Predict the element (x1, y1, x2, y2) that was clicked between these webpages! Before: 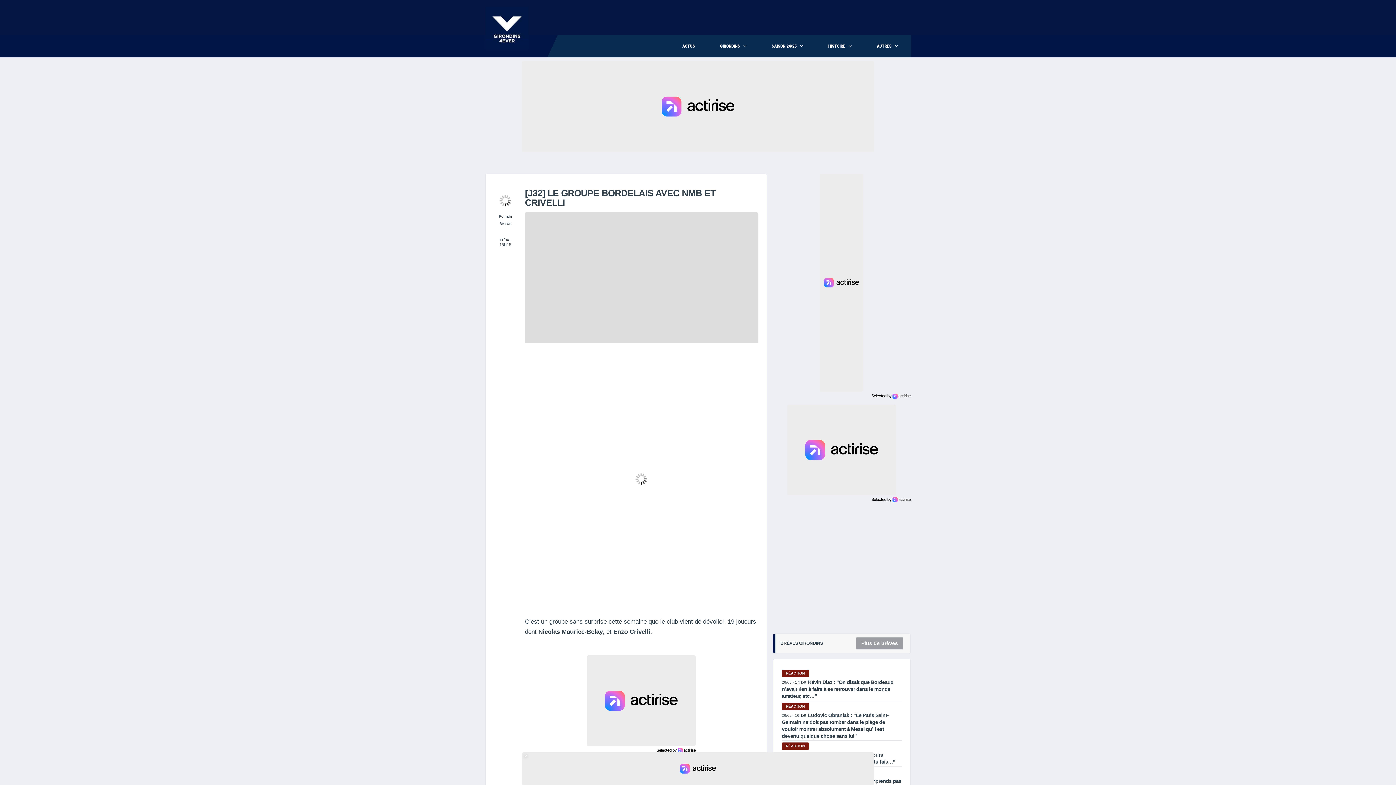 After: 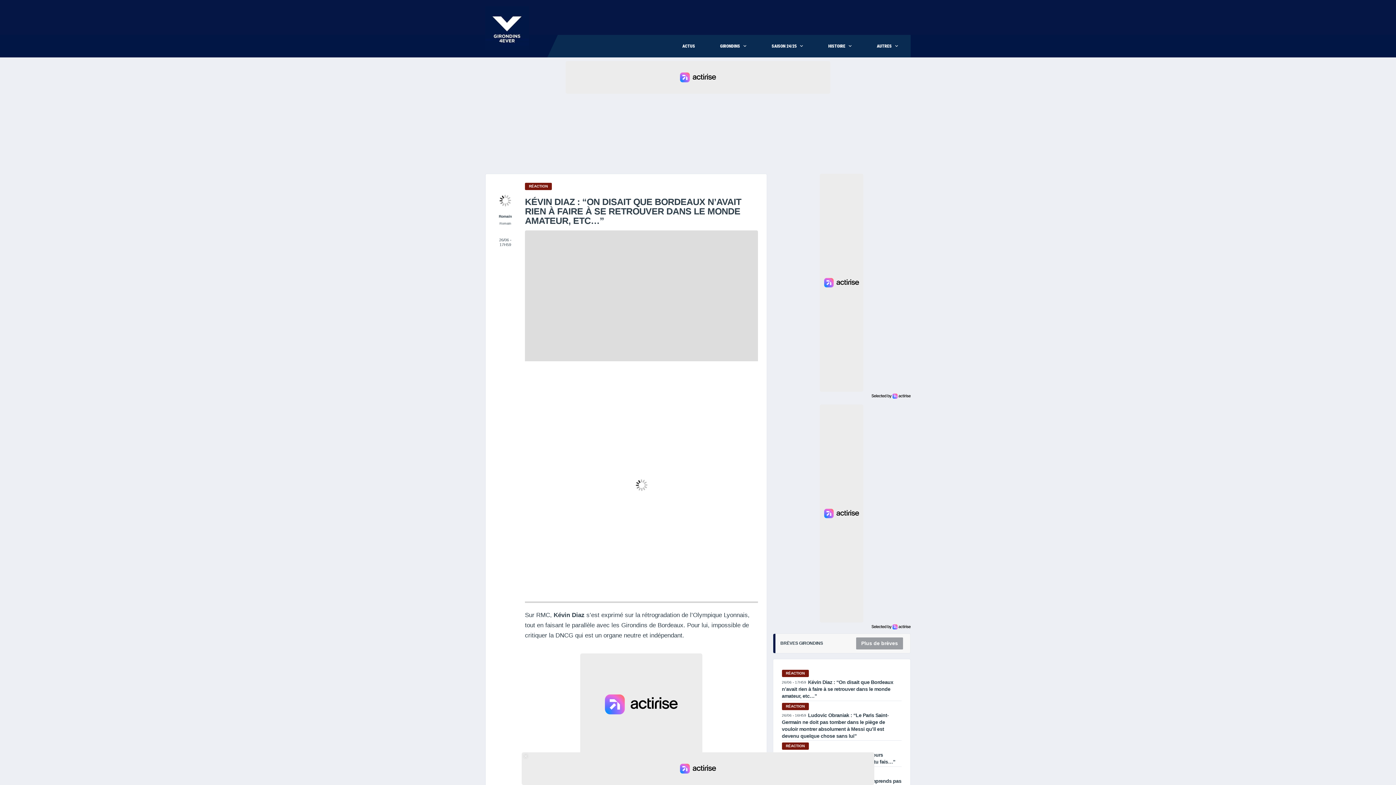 Action: label: Kévin Diaz : “On disait que Bordeaux n’avait rien à faire à se retrouver dans le monde amateur, etc…” bbox: (782, 679, 893, 699)